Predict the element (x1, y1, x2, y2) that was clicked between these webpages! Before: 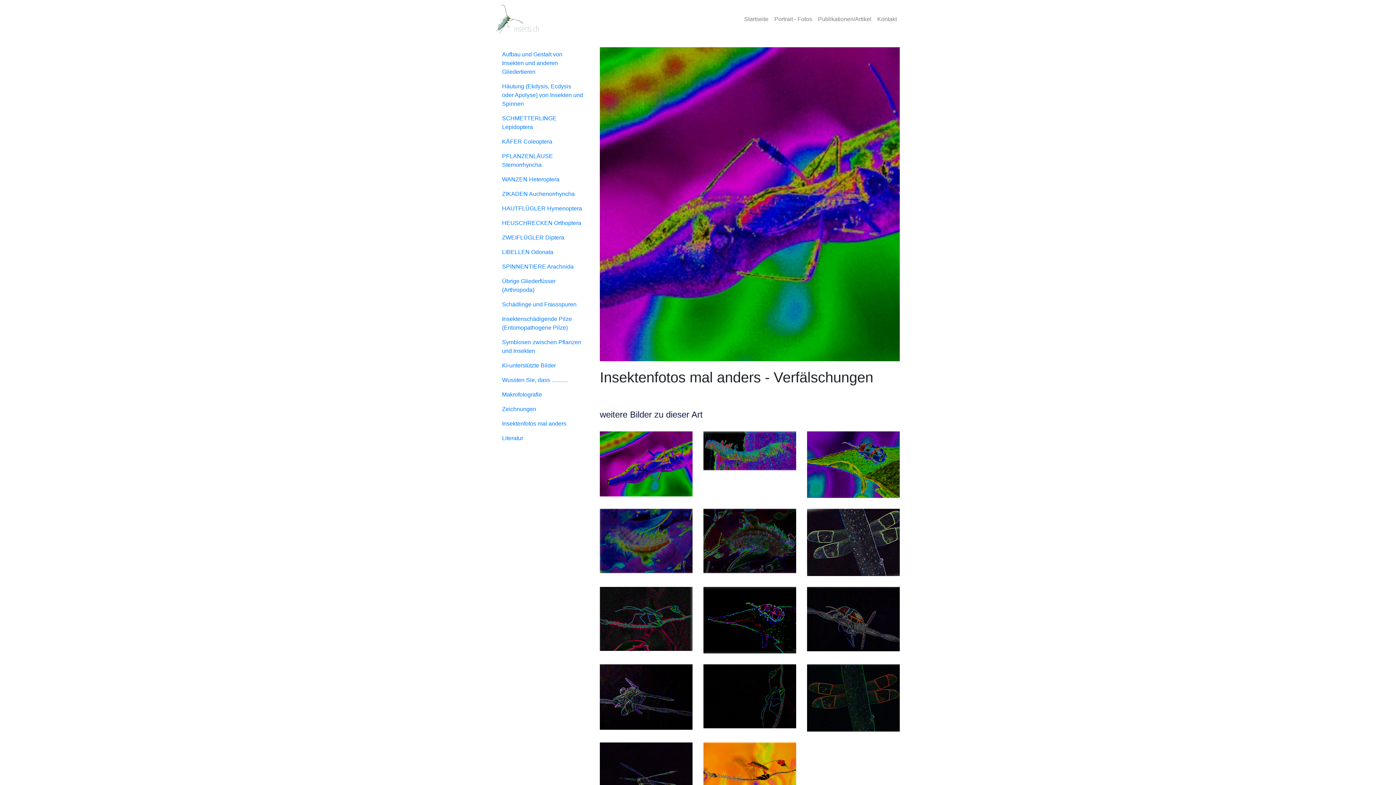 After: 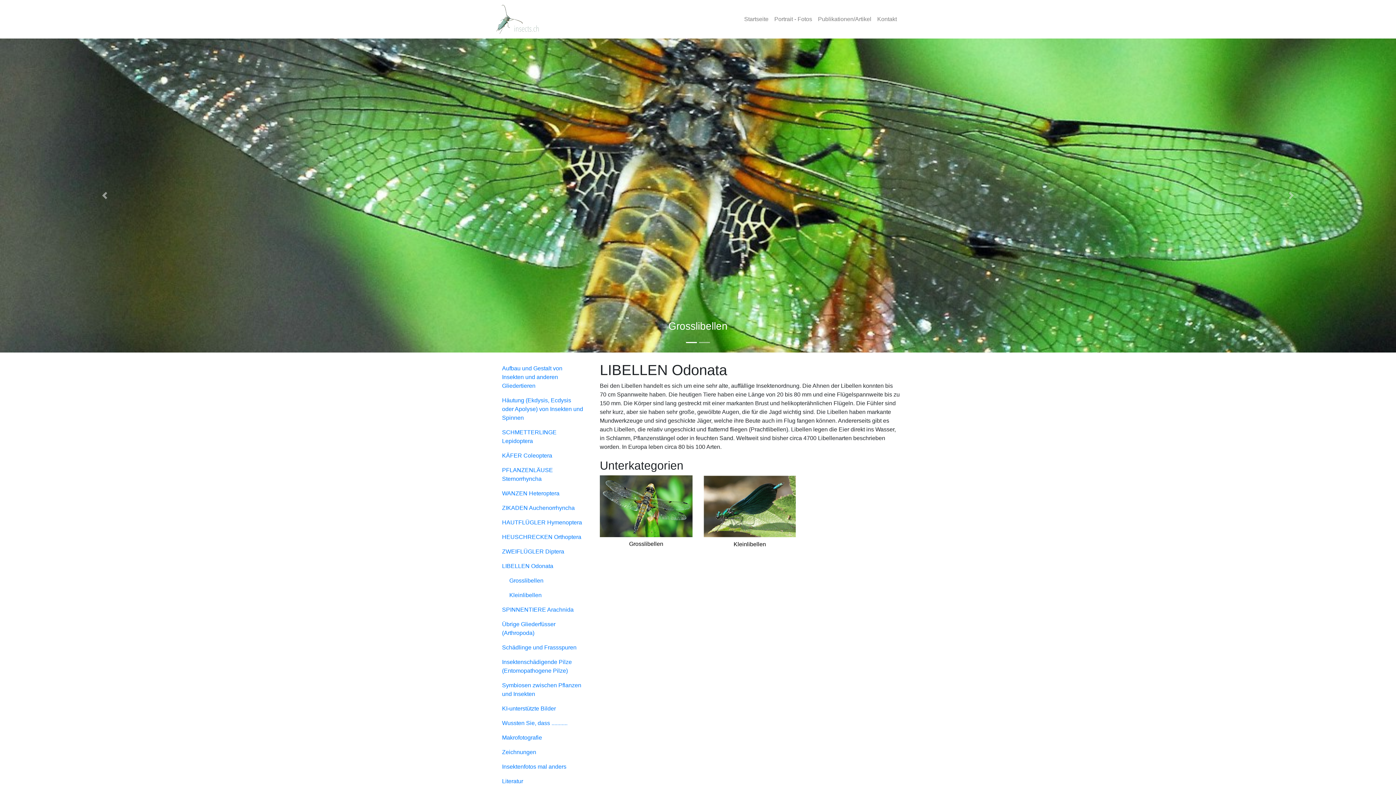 Action: label: LIBELLEN Odonata bbox: (496, 245, 589, 259)